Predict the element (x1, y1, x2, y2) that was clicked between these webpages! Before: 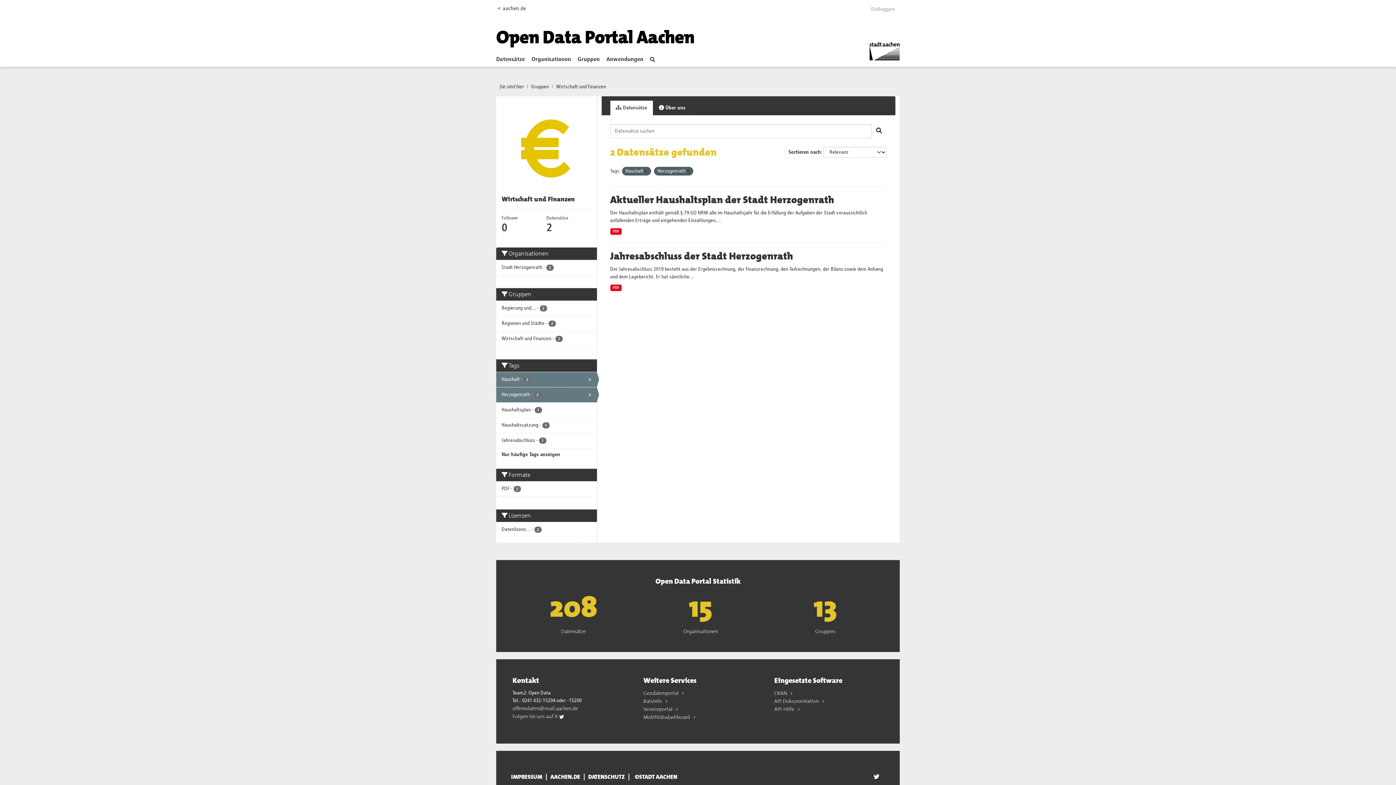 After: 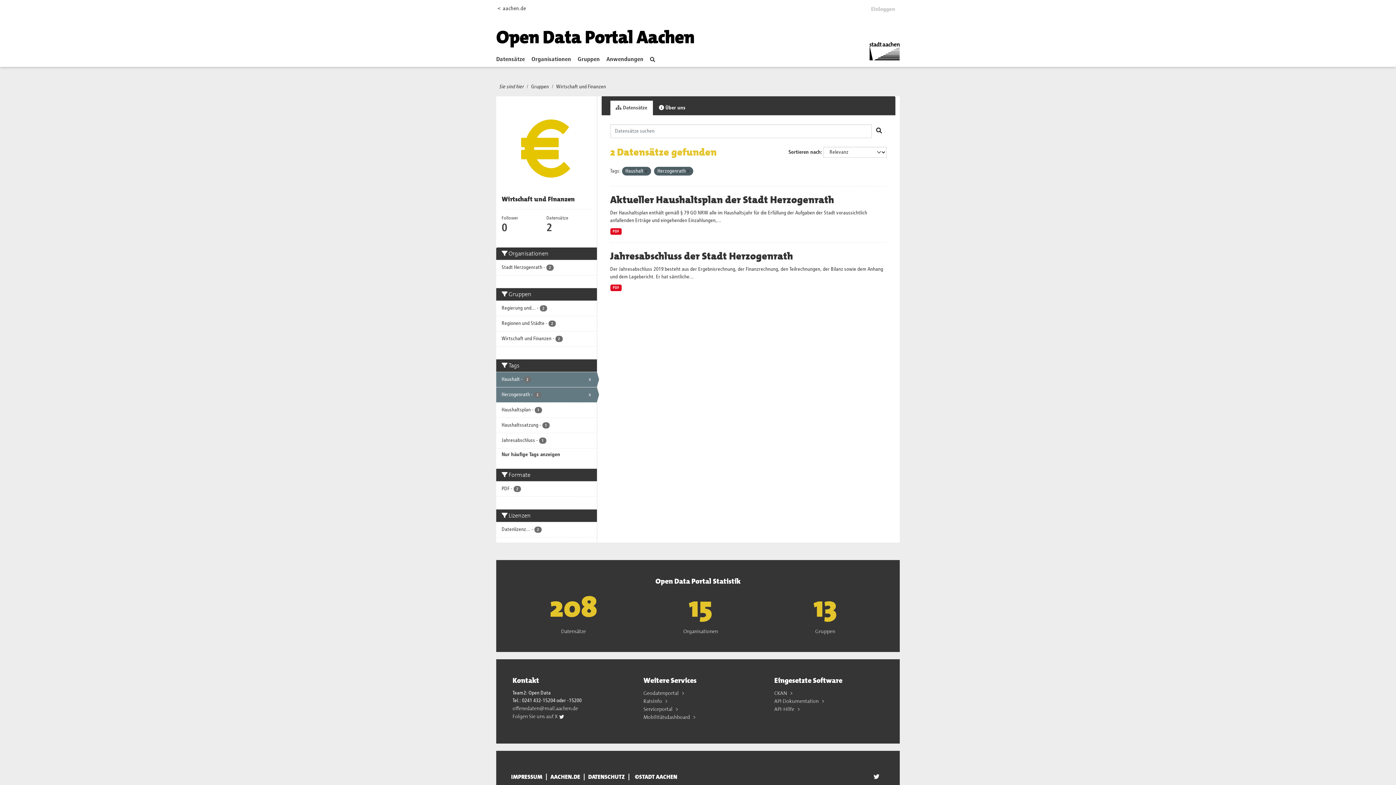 Action: bbox: (643, 690, 680, 696) label: Geodatenportal 